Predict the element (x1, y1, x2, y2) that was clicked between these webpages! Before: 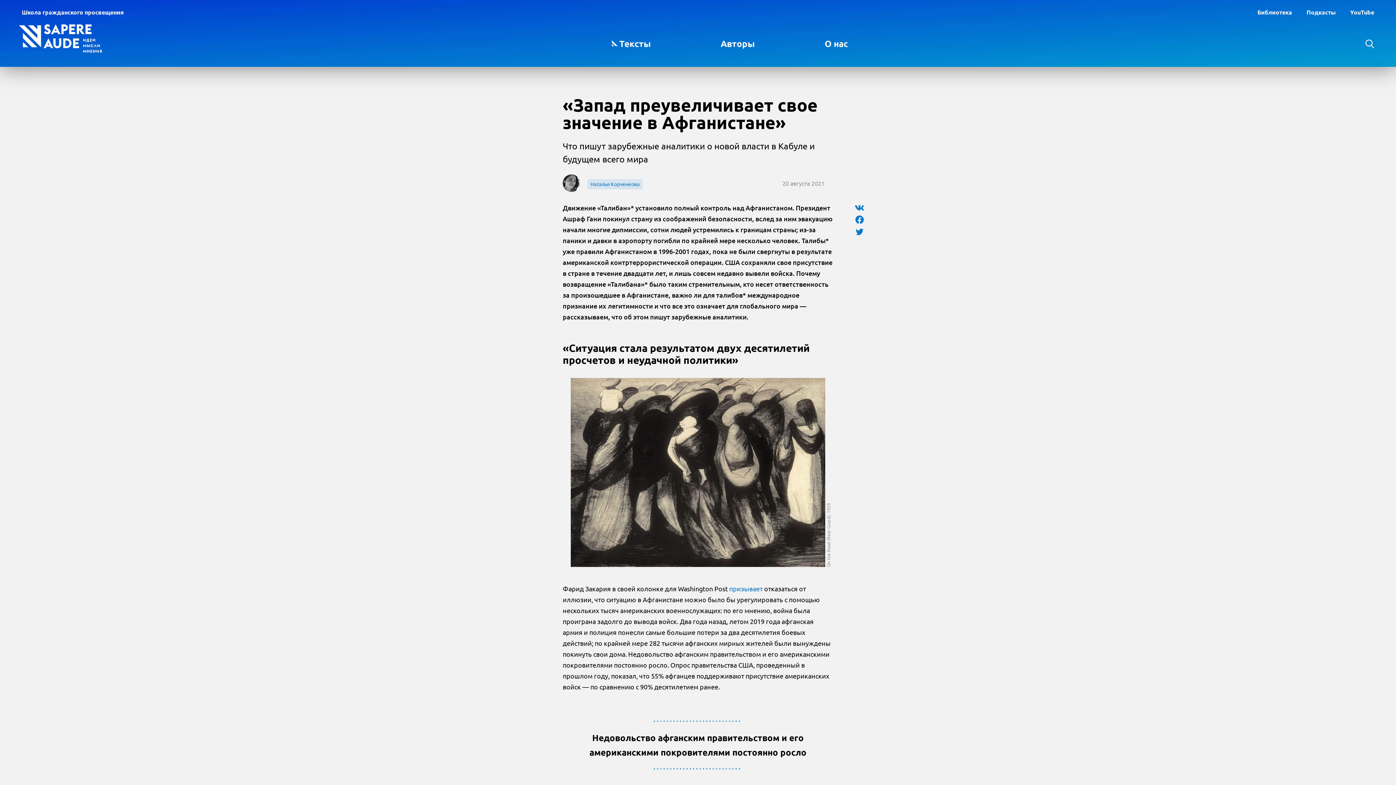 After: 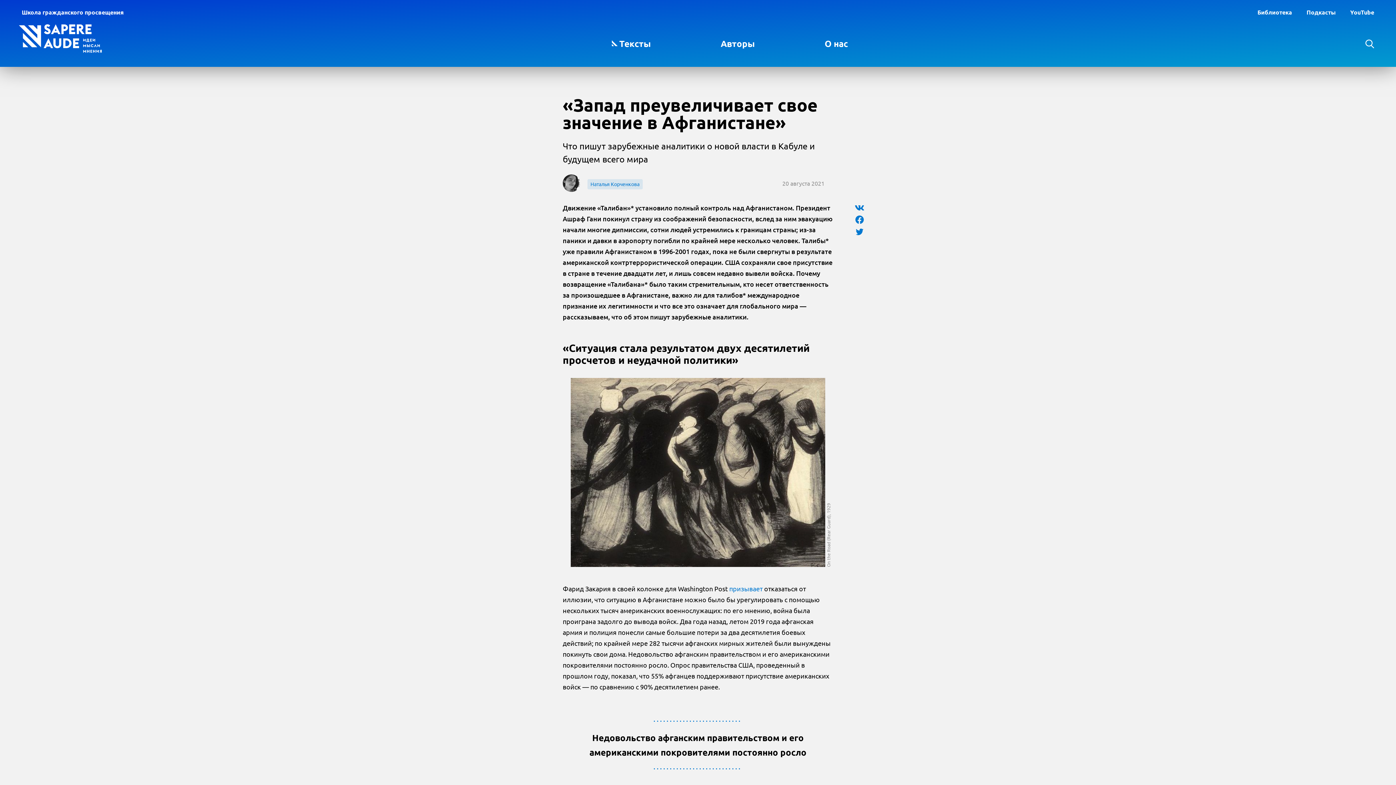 Action: bbox: (855, 228, 863, 235)